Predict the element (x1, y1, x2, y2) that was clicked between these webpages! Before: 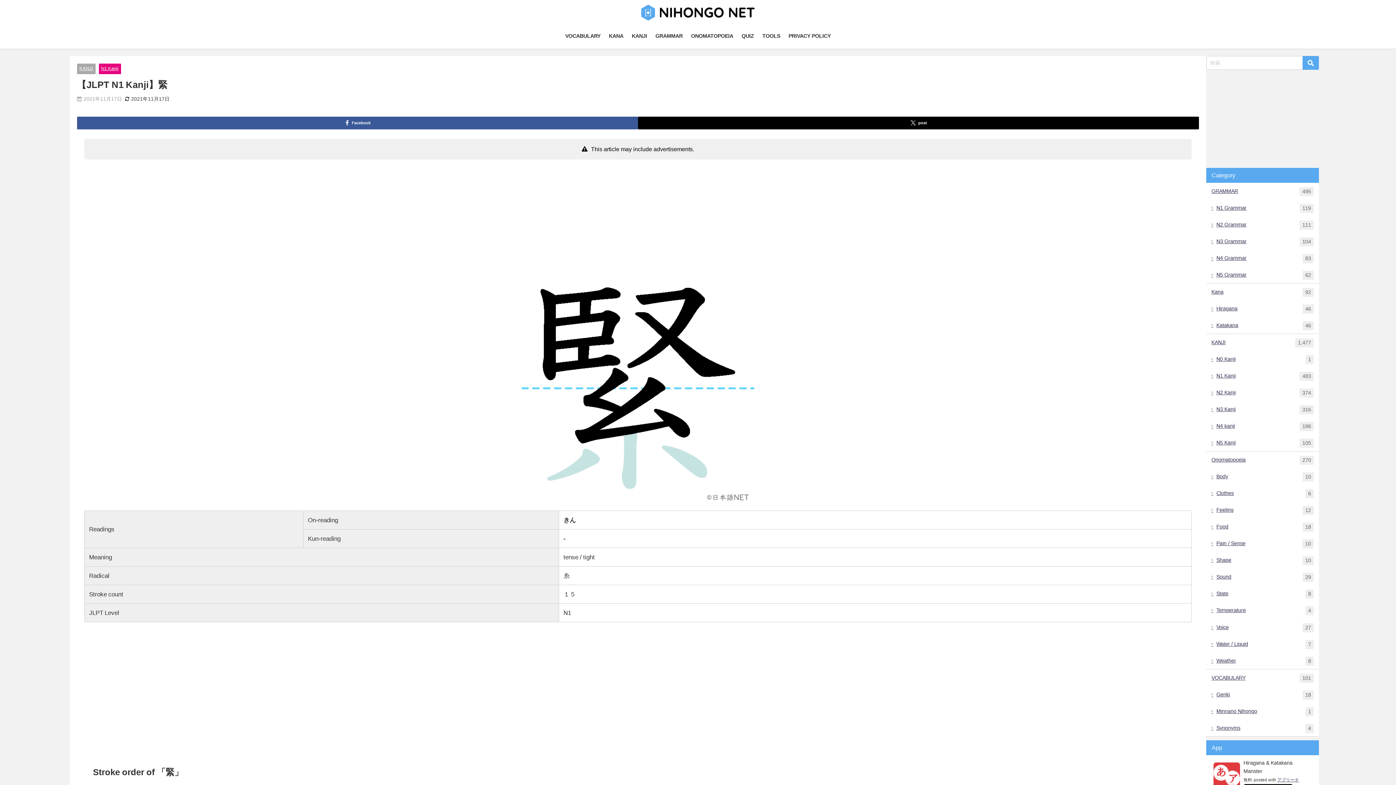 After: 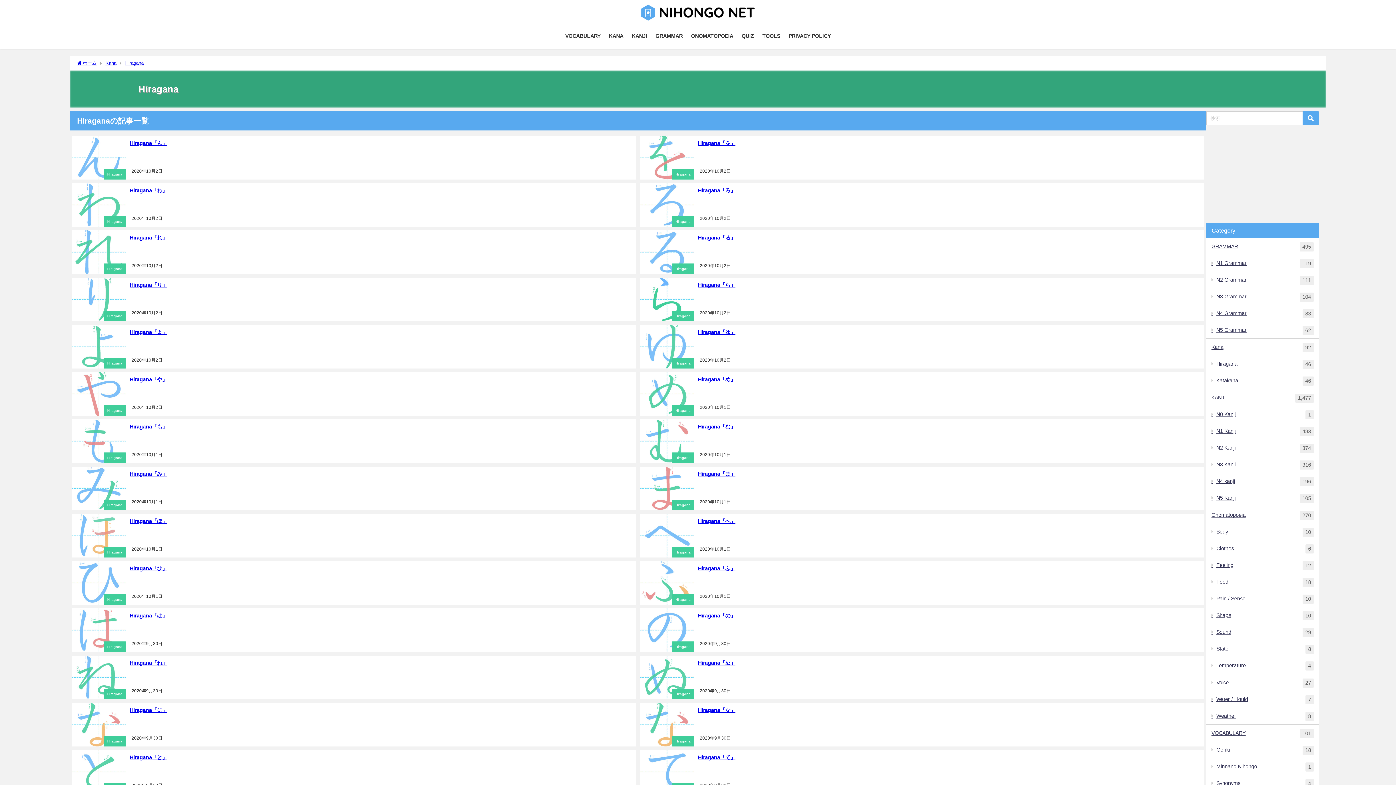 Action: bbox: (1206, 300, 1319, 317) label: Hiragana
46